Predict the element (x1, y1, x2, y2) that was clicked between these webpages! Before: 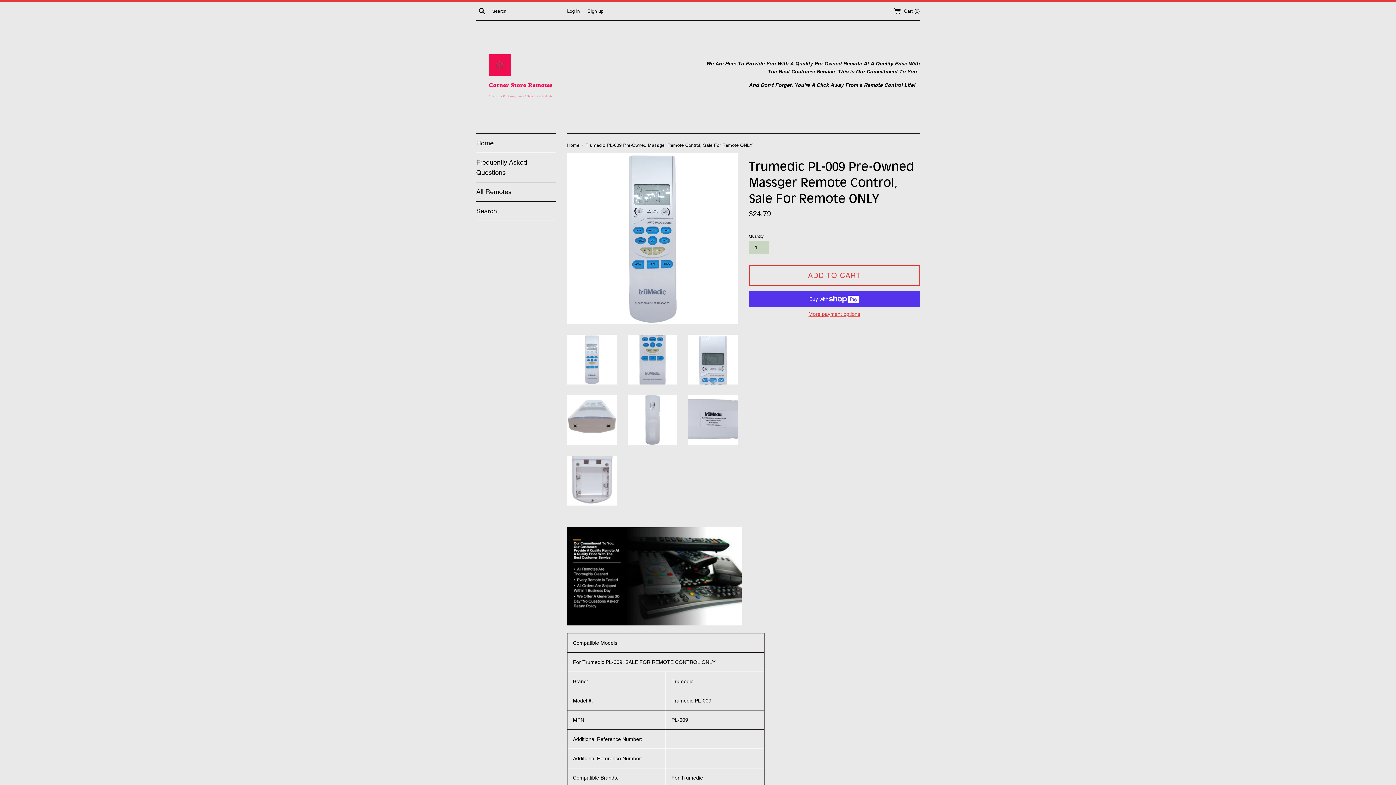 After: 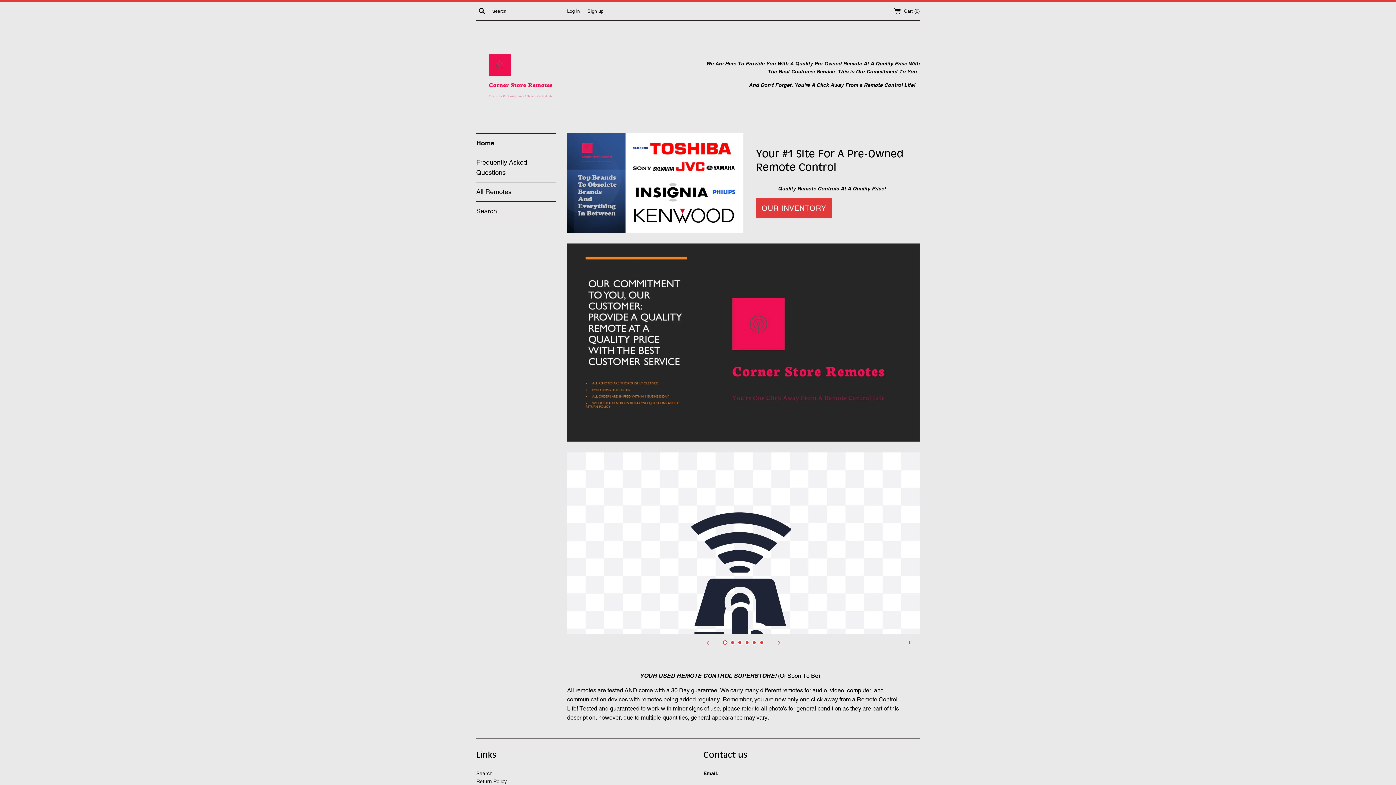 Action: bbox: (476, 31, 567, 122)